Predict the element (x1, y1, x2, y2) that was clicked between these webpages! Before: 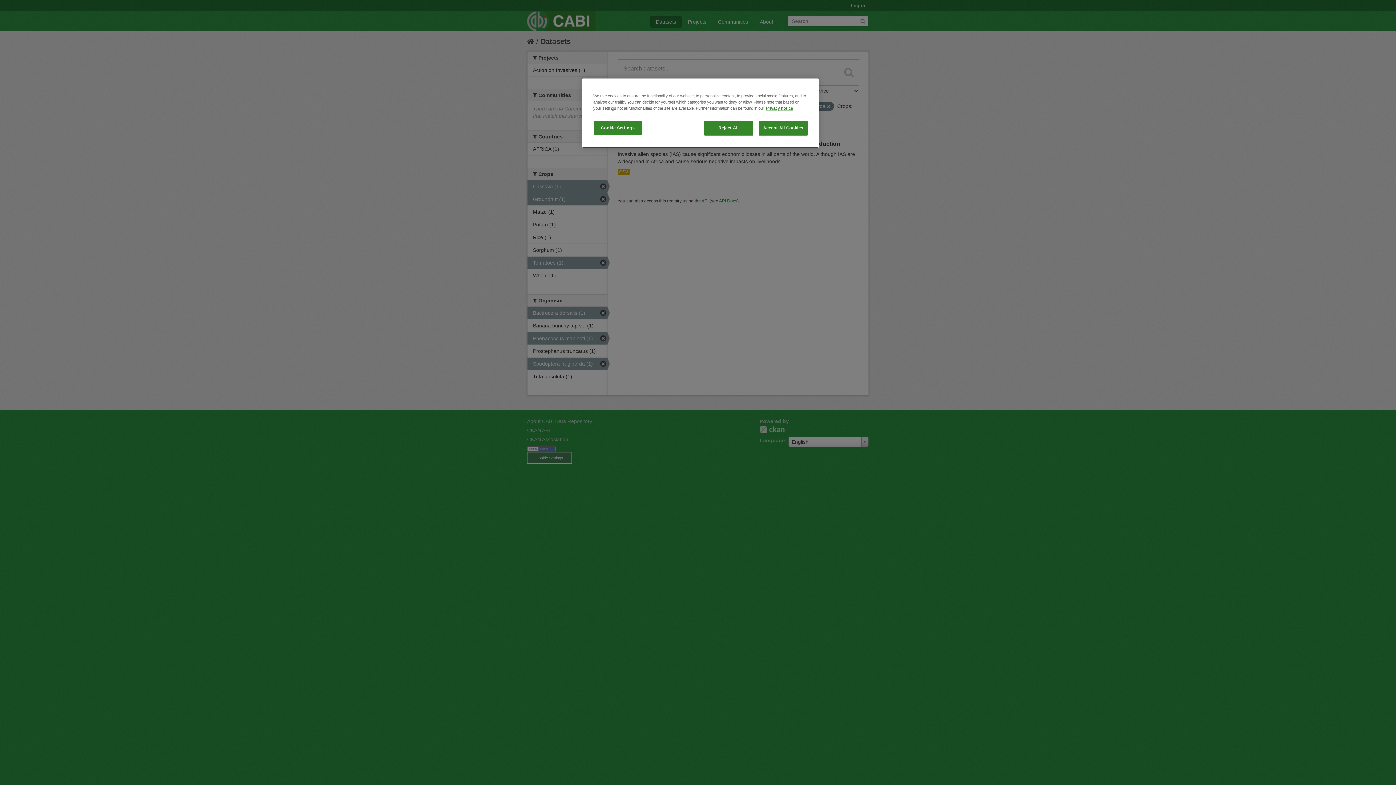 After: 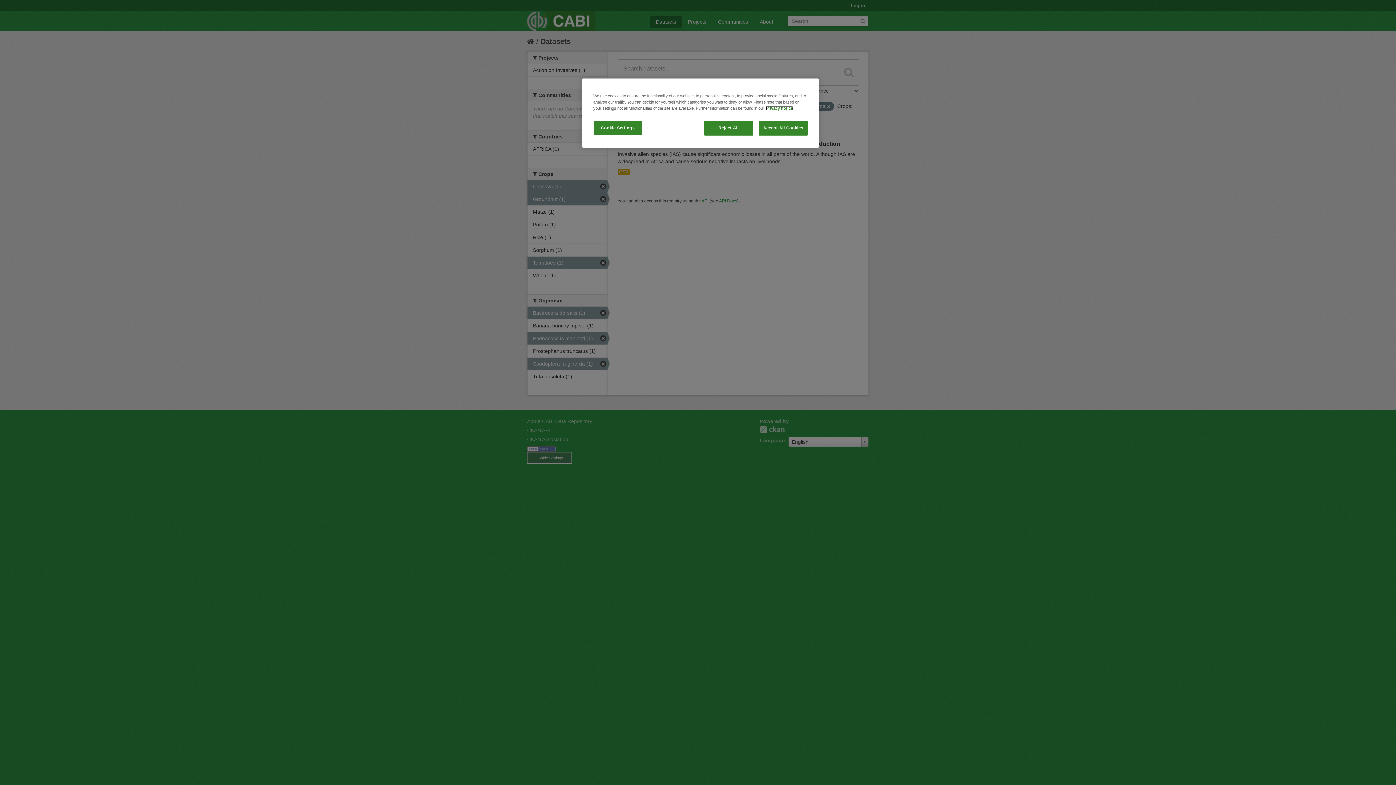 Action: bbox: (766, 106, 793, 110) label: More information about your privacy, opens in a new tab